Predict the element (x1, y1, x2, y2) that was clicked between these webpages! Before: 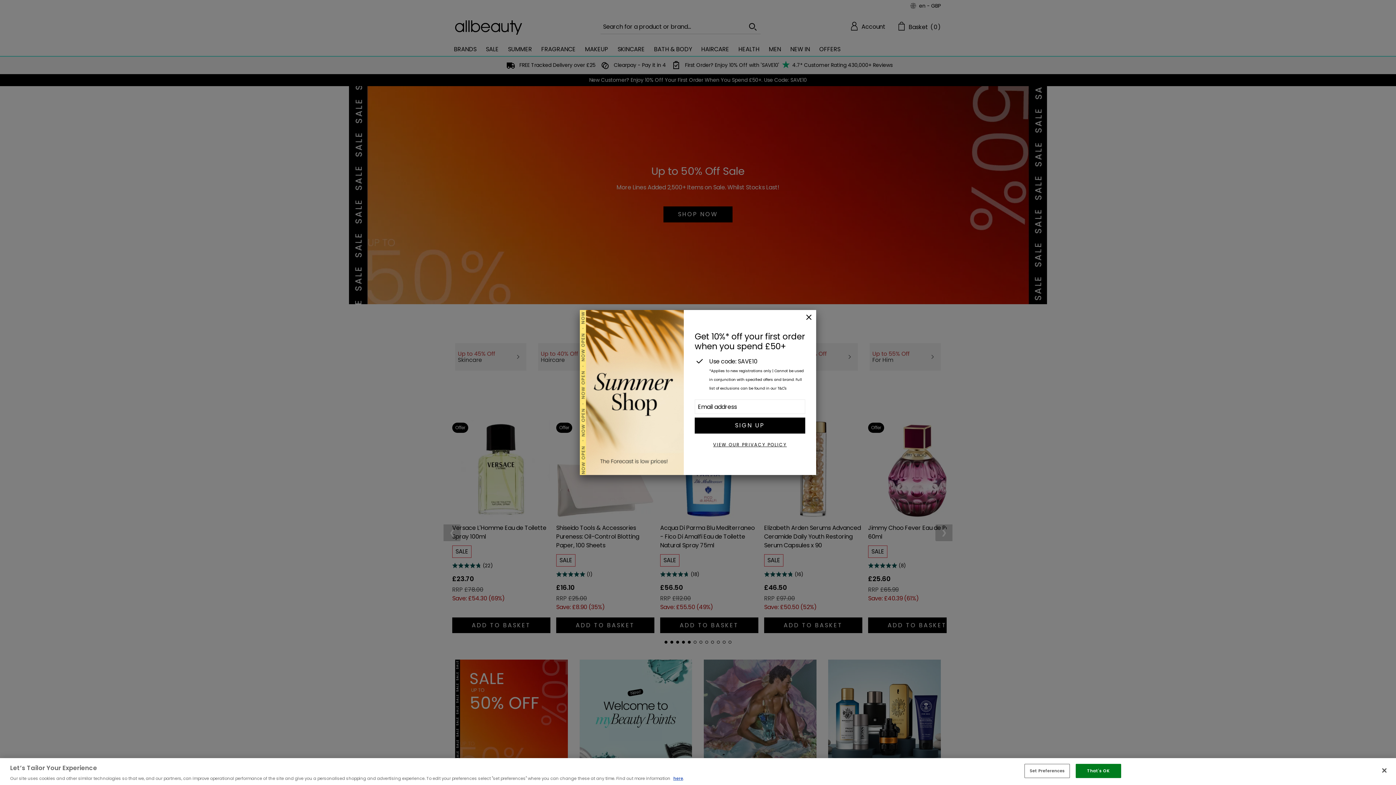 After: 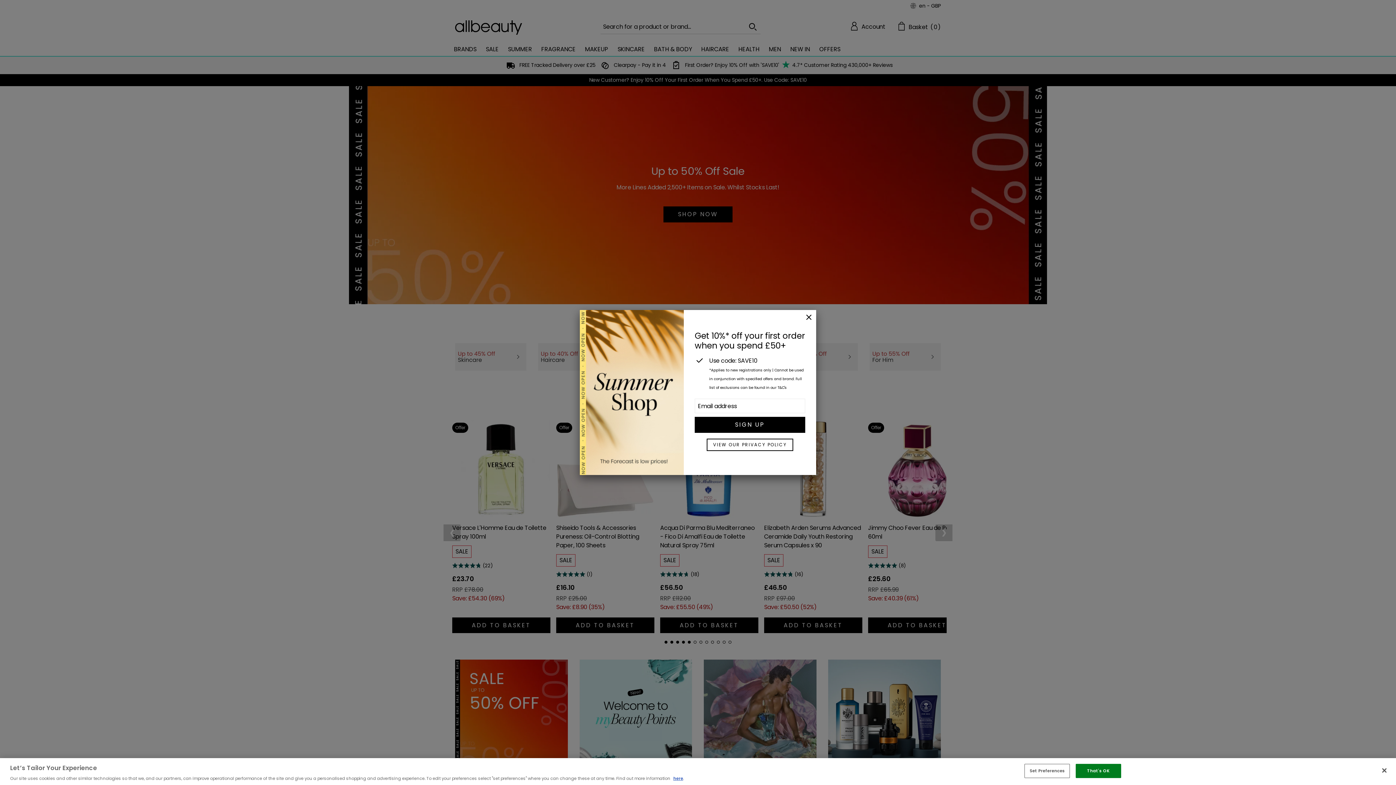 Action: bbox: (707, 439, 792, 450) label: VIEW OUR PRIVACY POLICY